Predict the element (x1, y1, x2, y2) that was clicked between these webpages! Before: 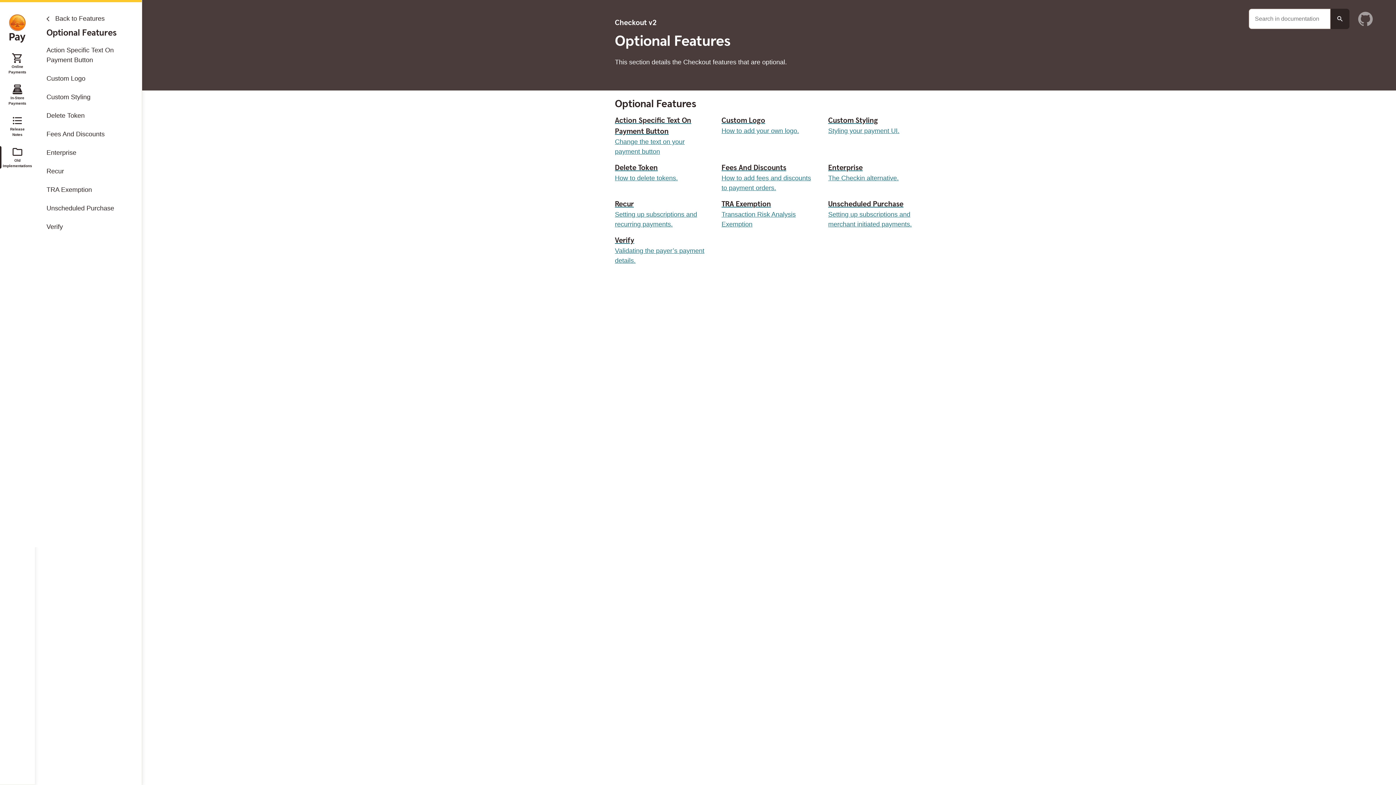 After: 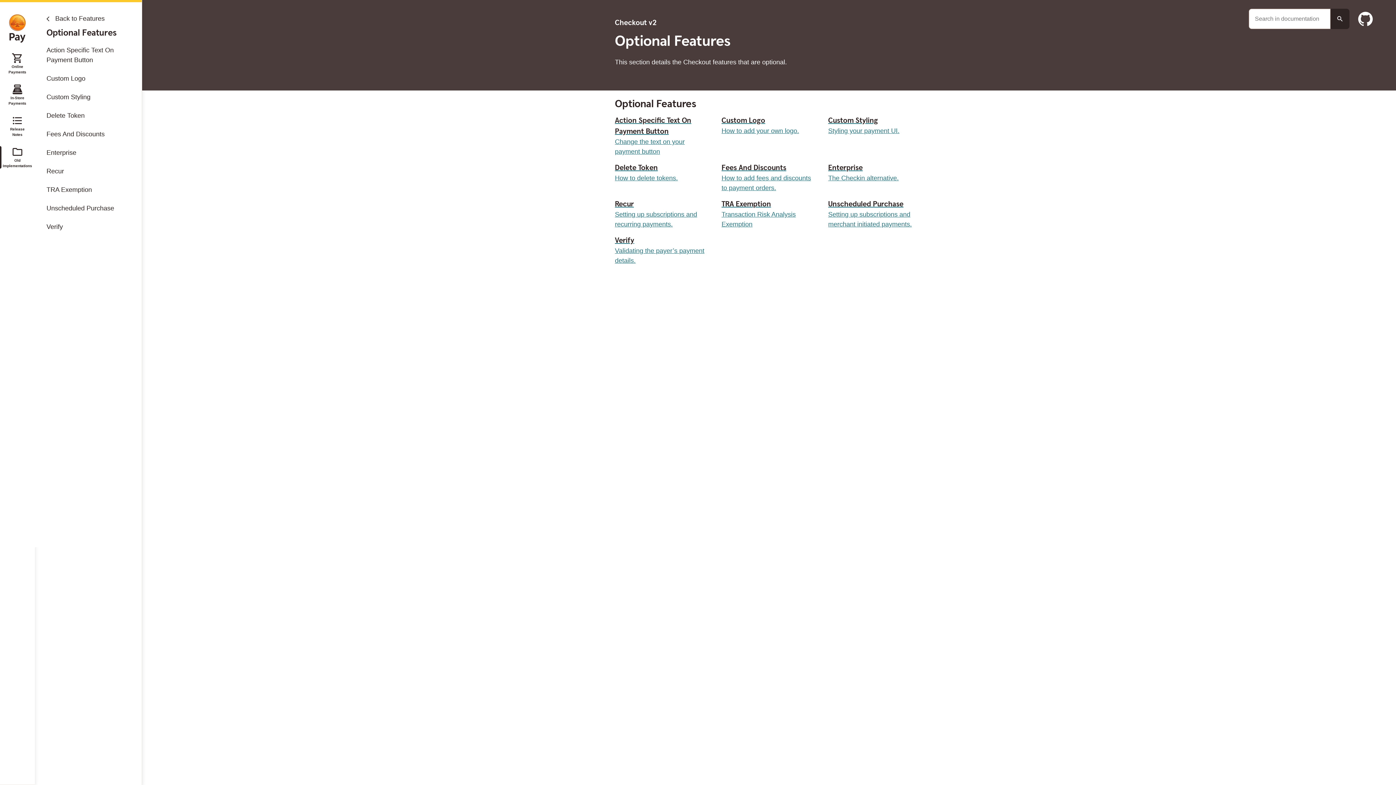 Action: bbox: (1358, 11, 1373, 29)